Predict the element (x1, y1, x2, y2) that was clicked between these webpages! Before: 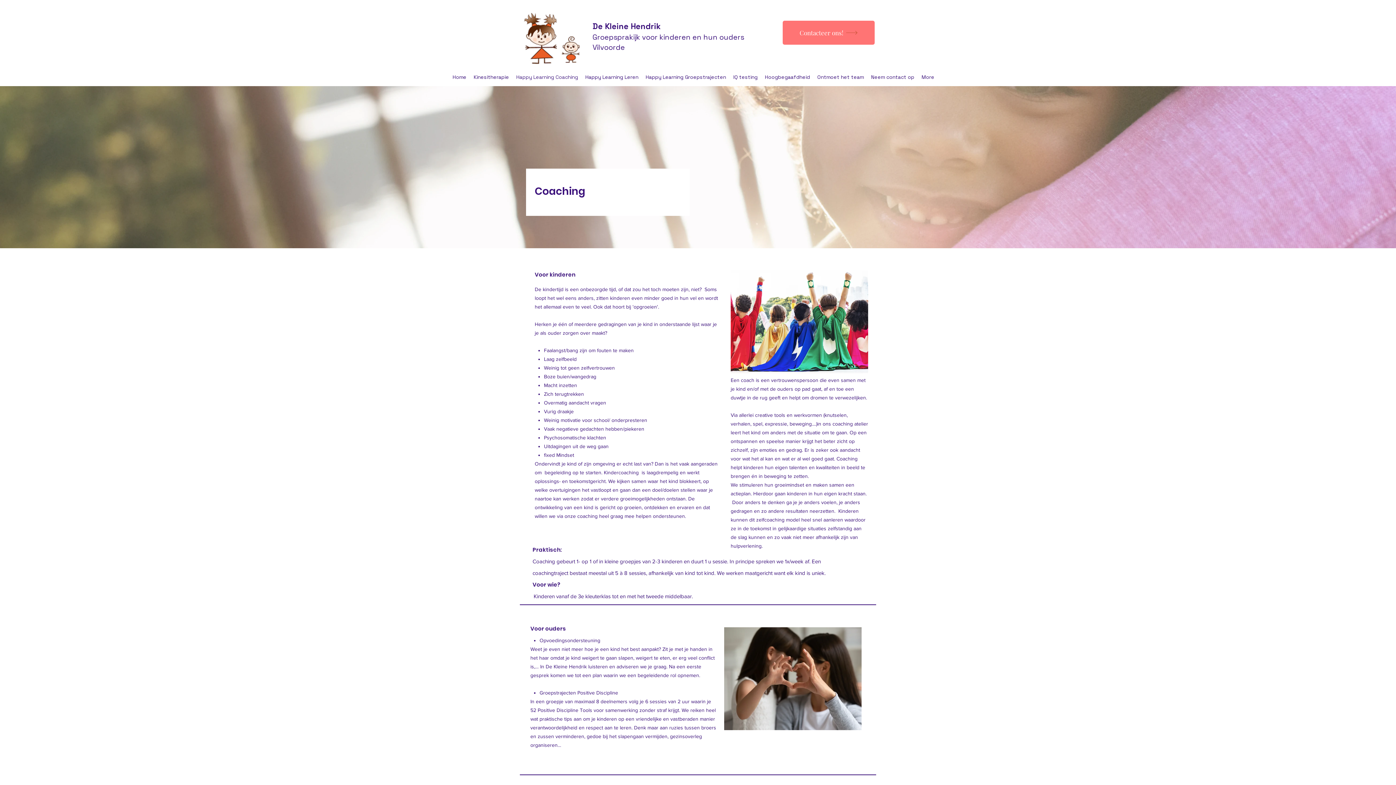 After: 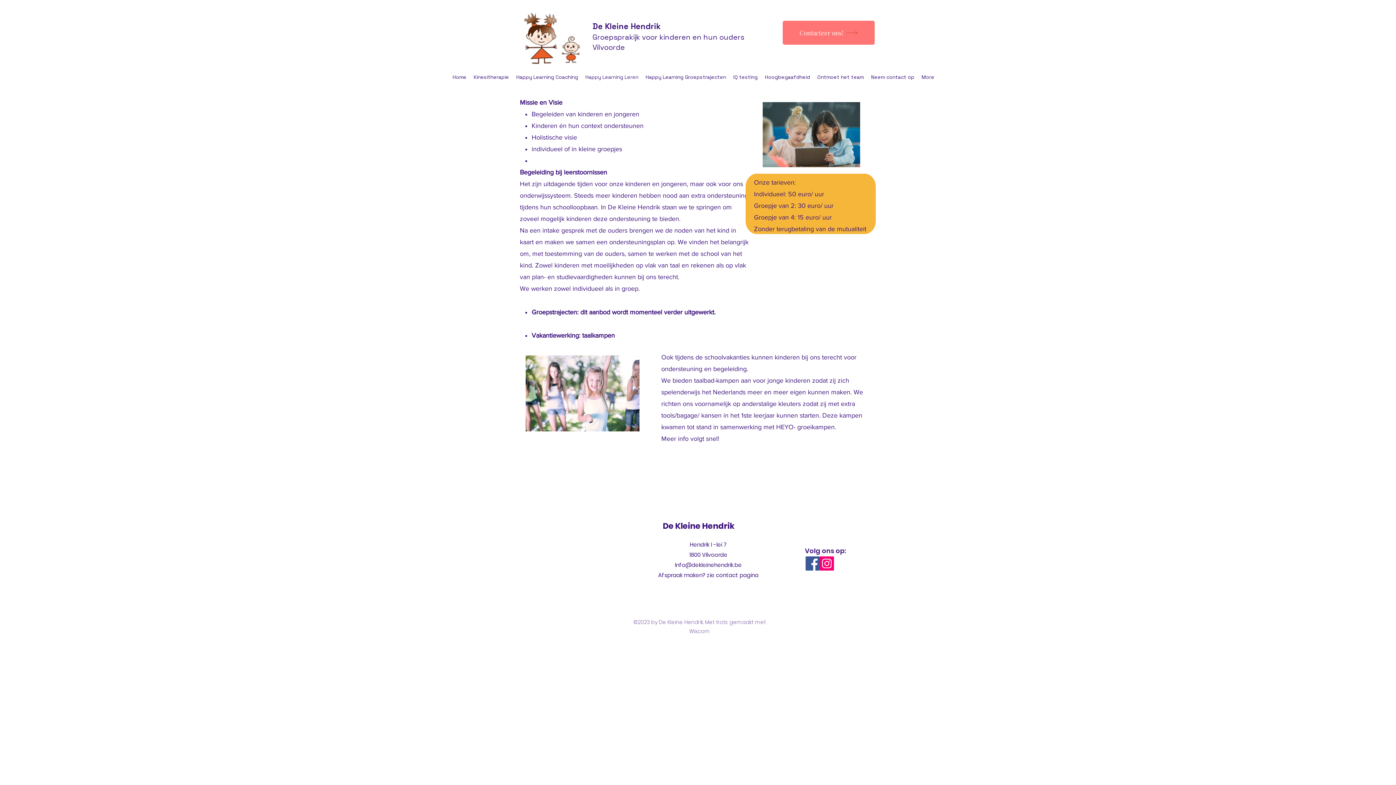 Action: label: Happy Learning Leren bbox: (581, 62, 642, 92)